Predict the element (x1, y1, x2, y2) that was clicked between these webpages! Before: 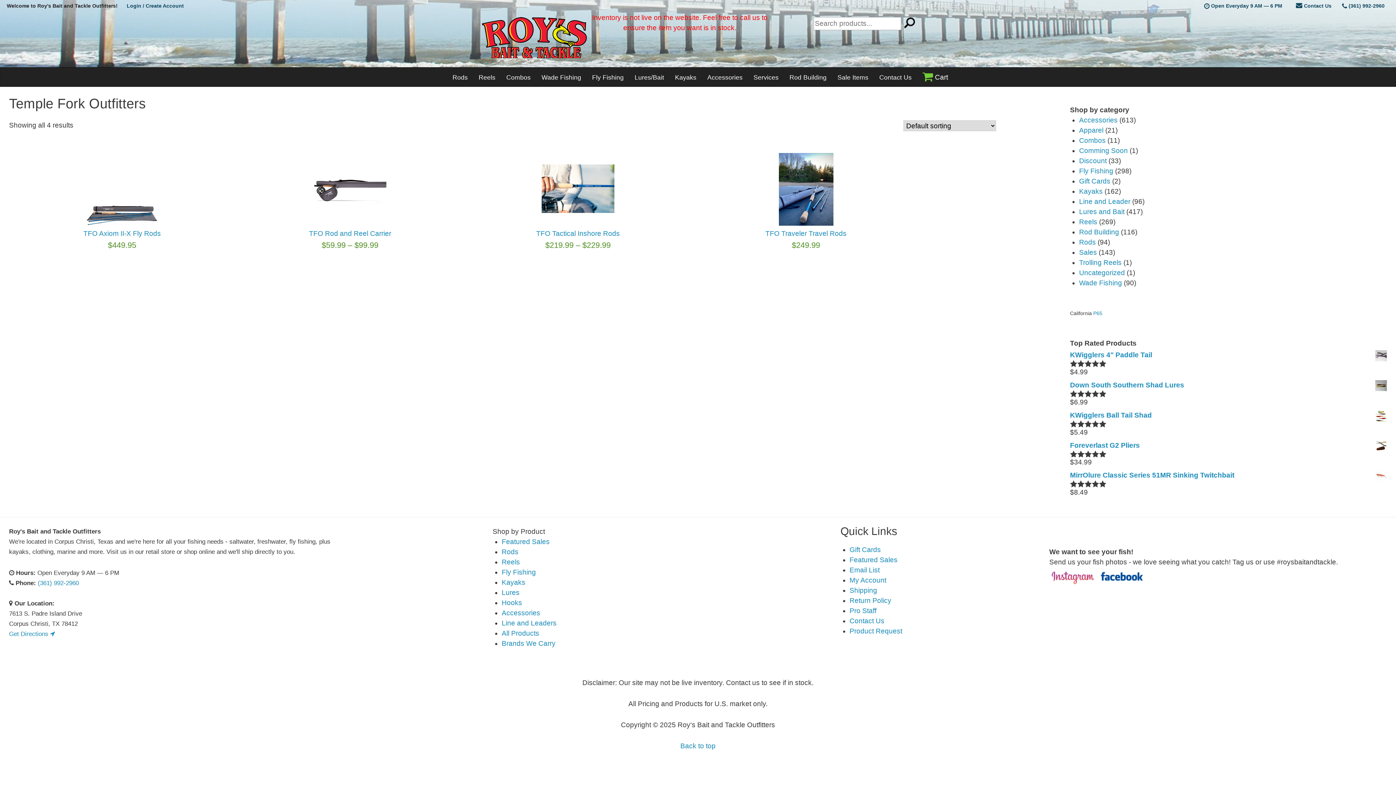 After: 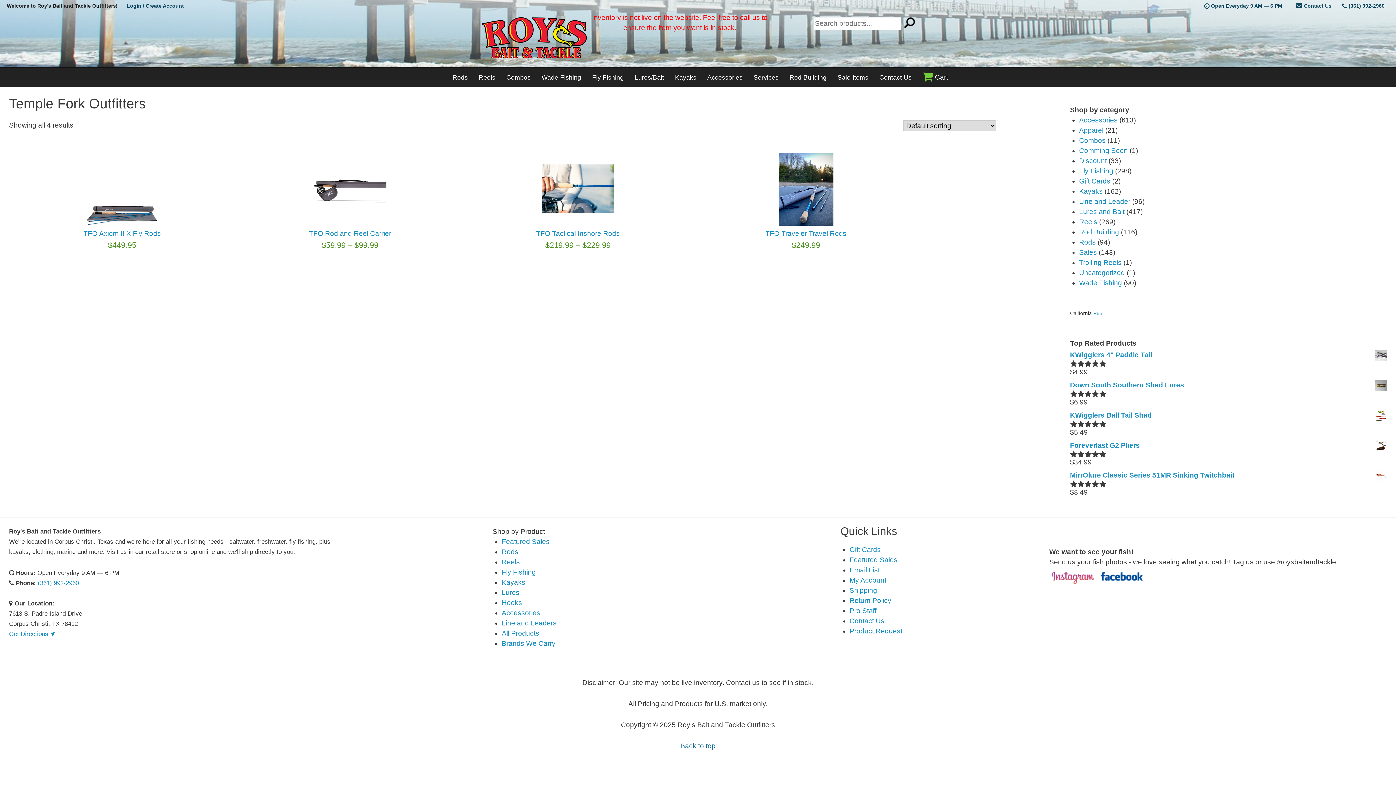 Action: bbox: (680, 742, 715, 750) label: Back to top